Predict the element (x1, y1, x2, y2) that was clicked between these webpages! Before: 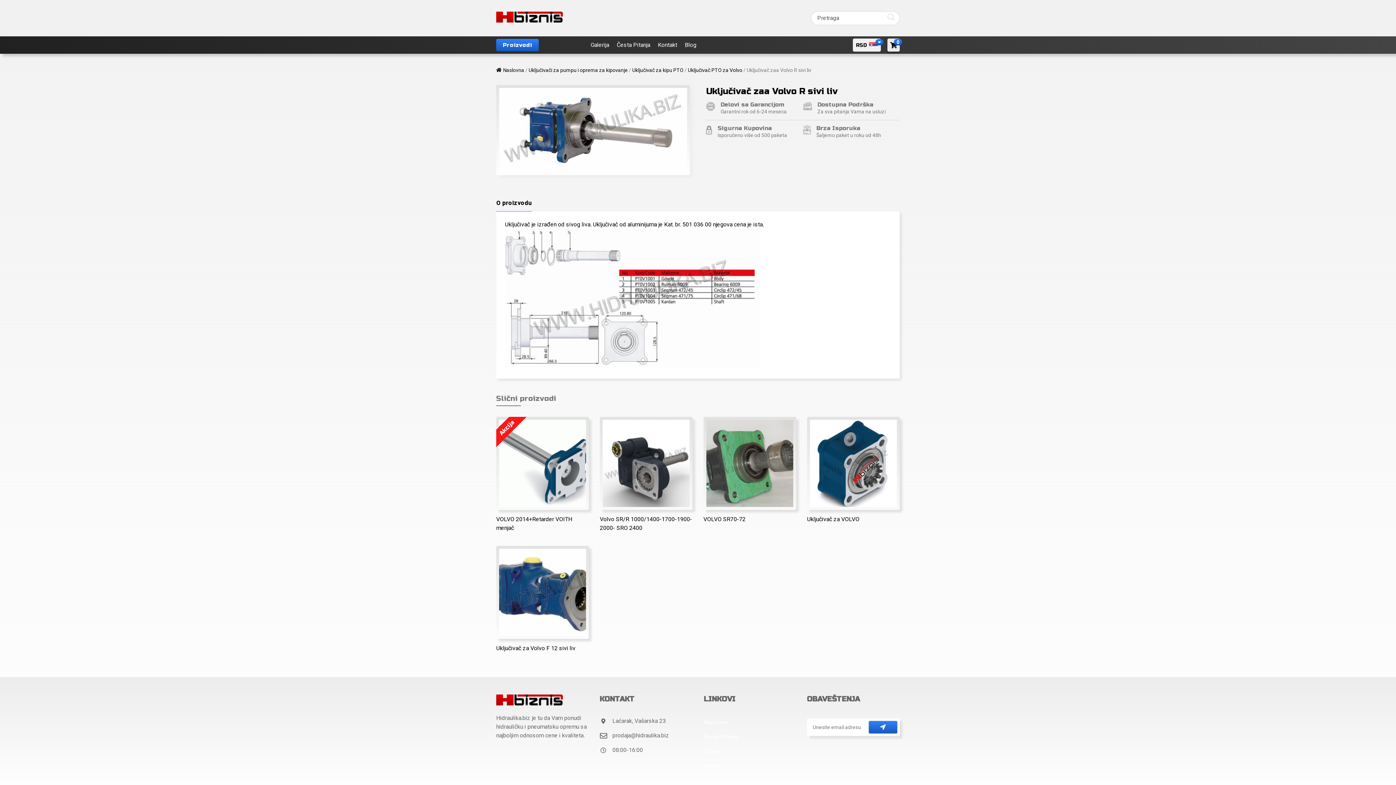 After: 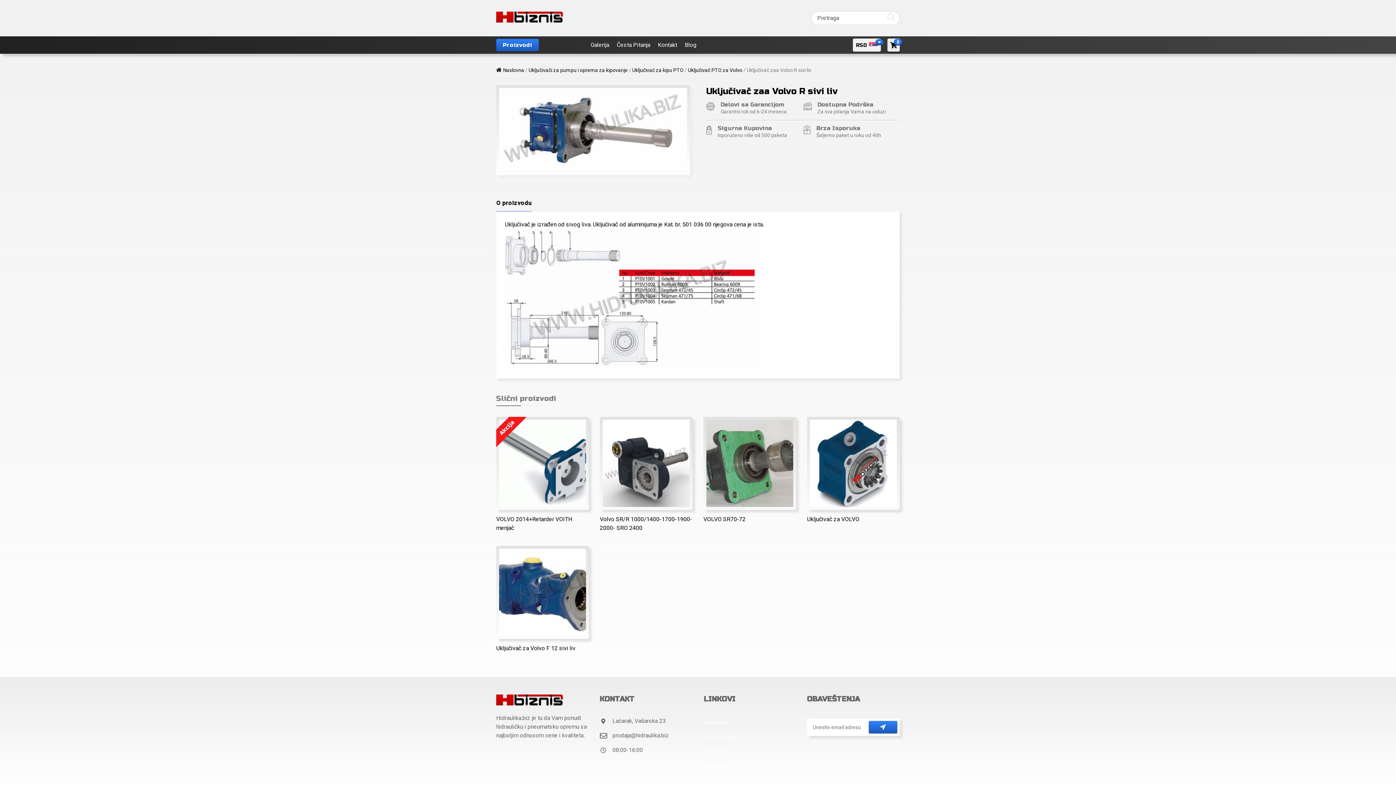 Action: bbox: (868, 720, 897, 734)